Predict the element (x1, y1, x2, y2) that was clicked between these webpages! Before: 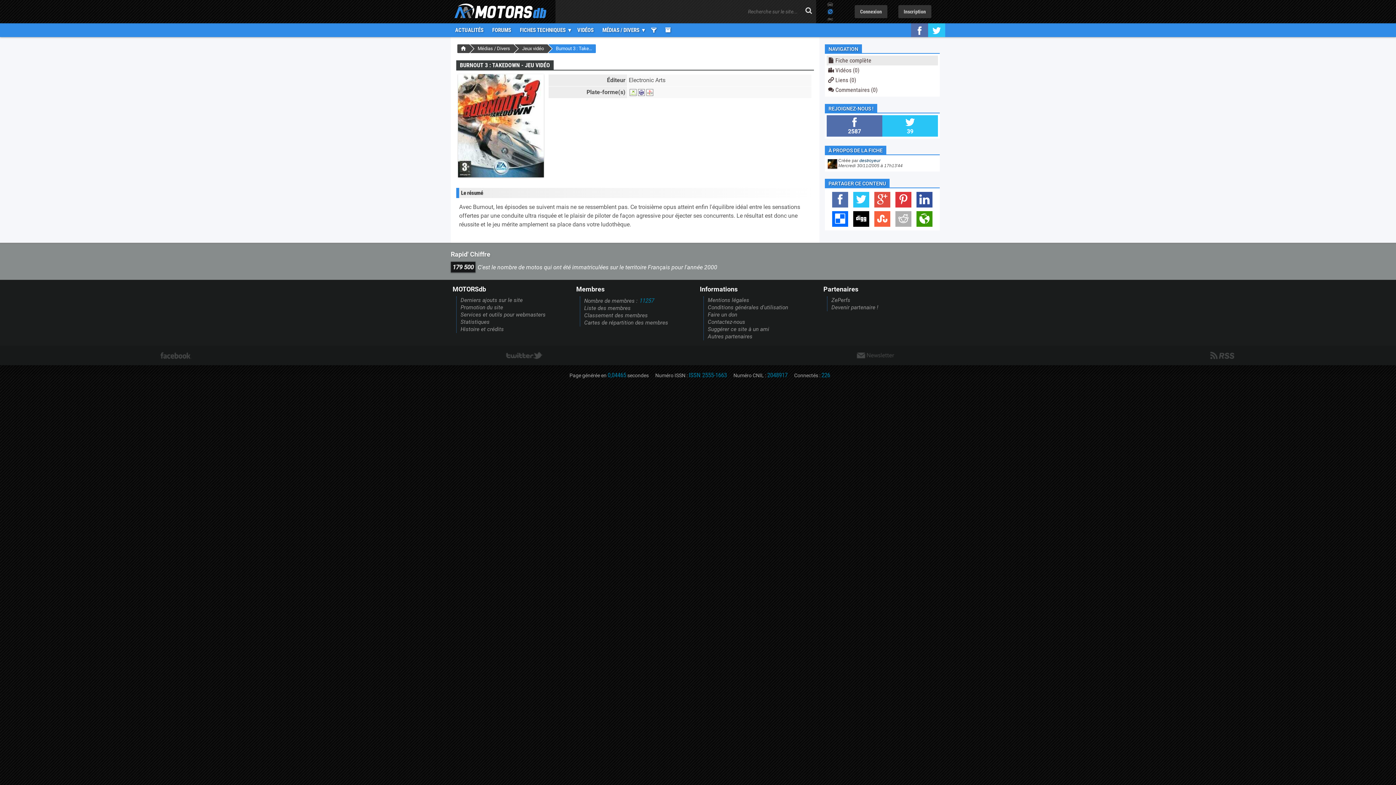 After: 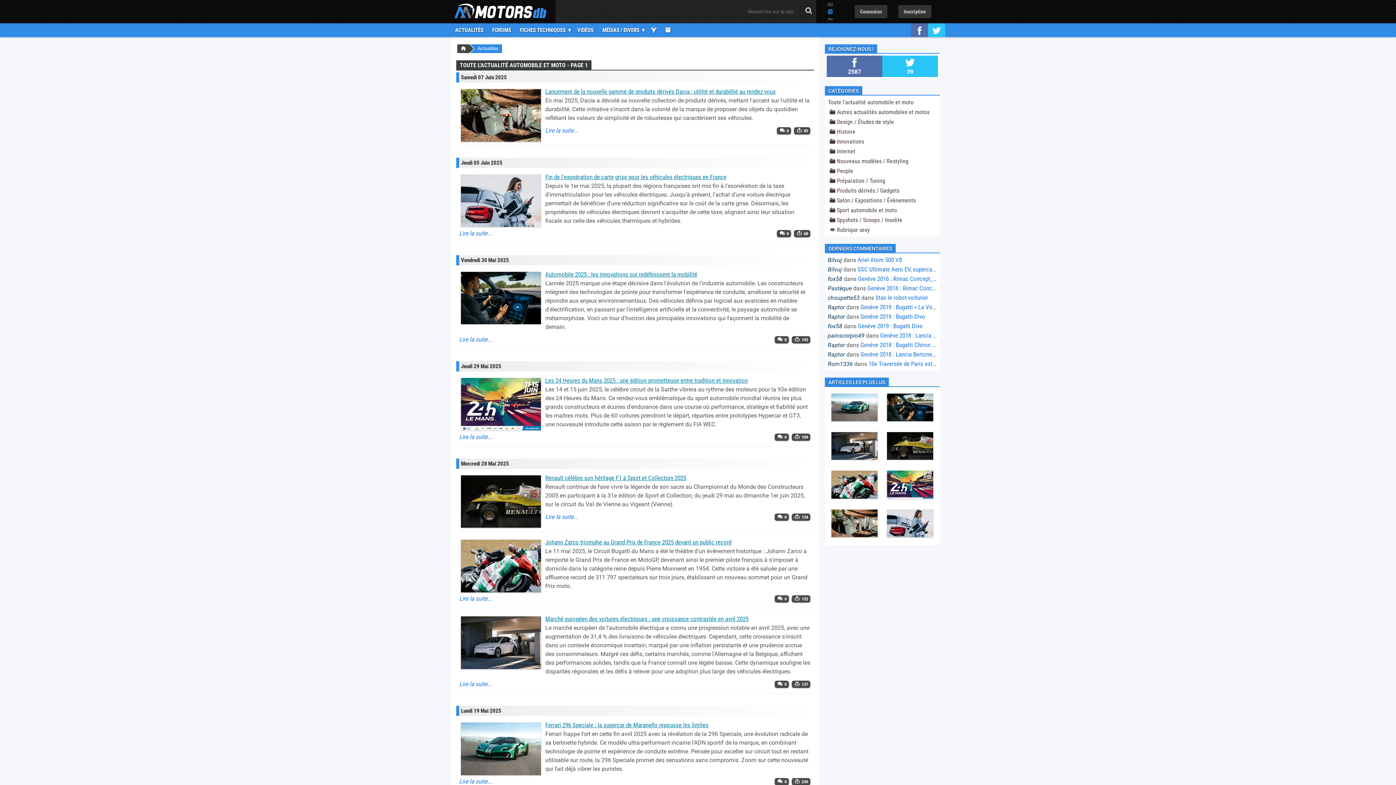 Action: bbox: (450, 23, 488, 37) label: ACTUALITÉS